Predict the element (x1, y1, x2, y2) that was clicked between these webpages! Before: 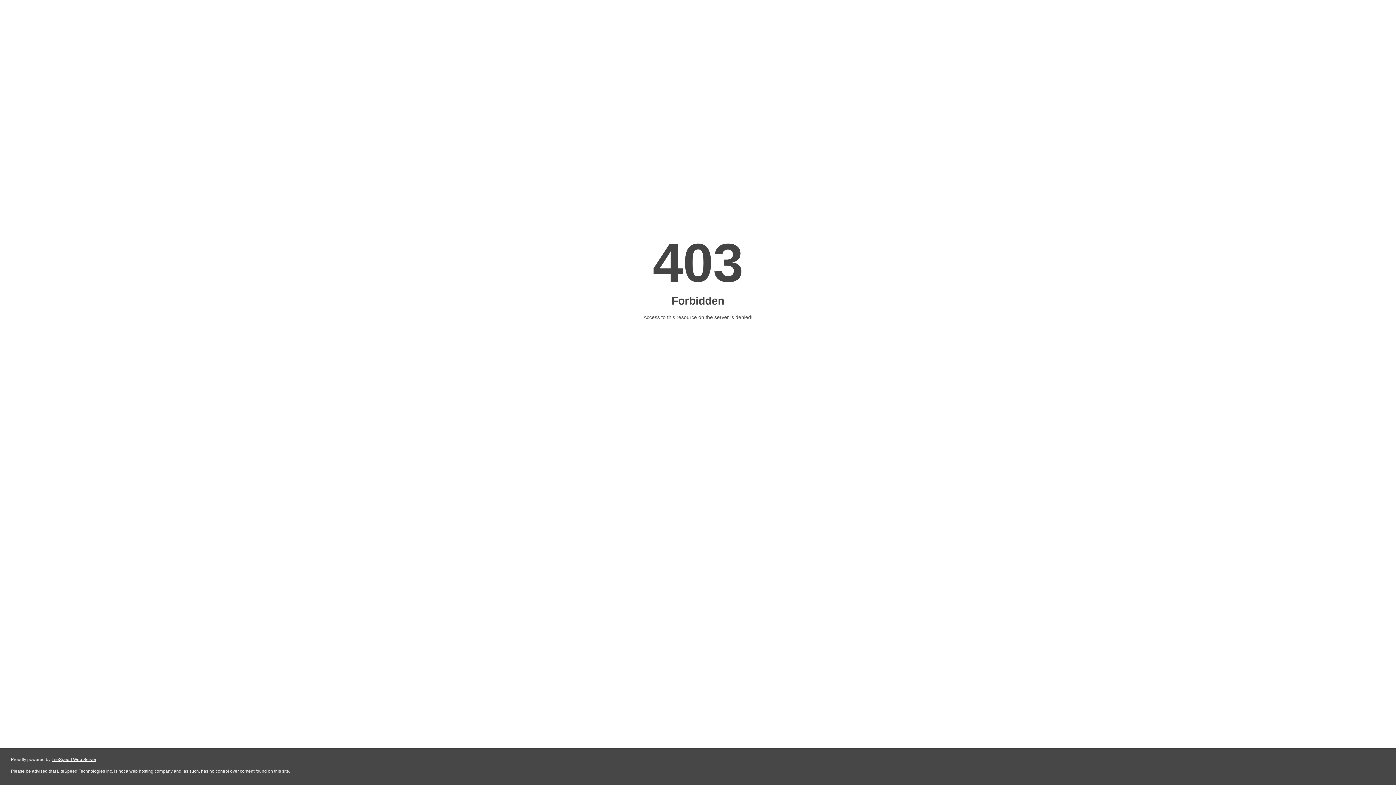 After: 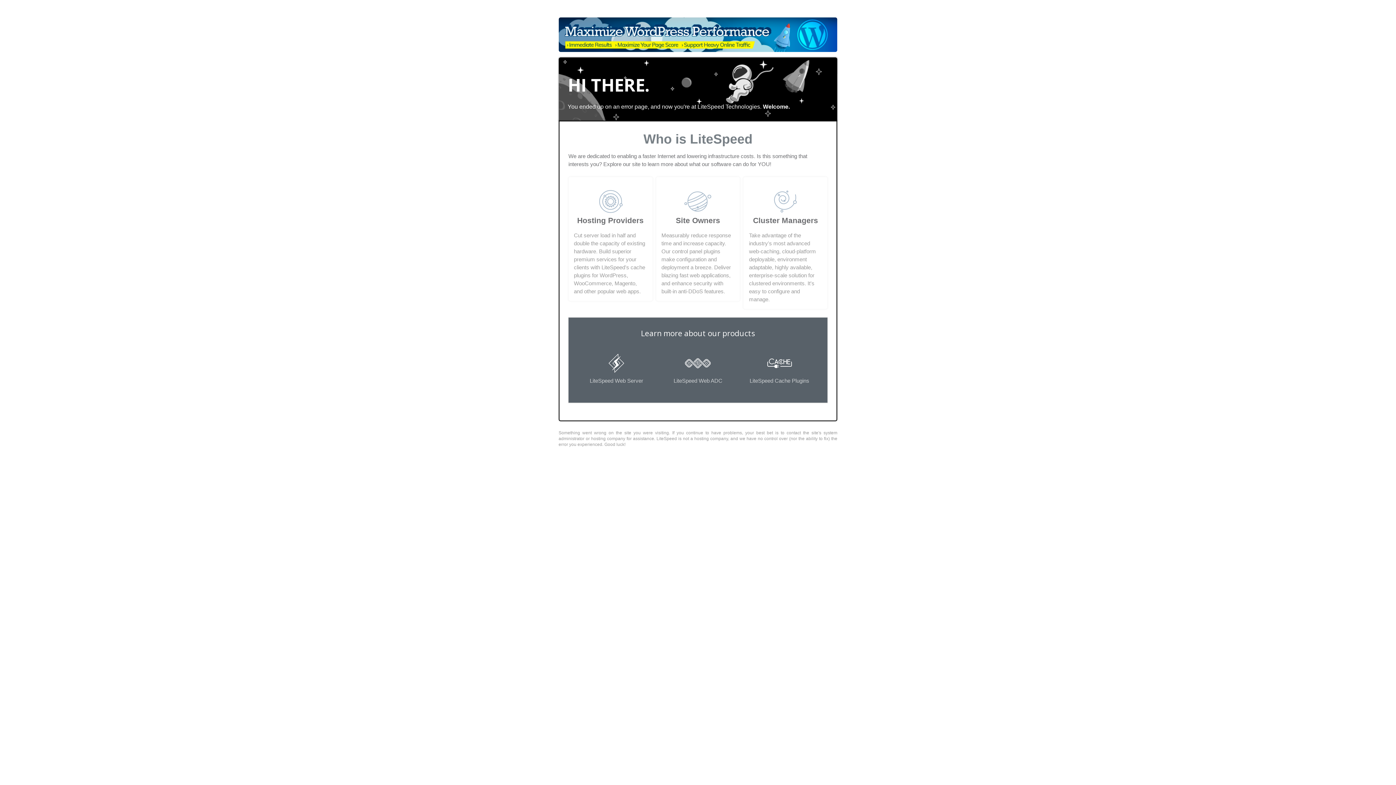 Action: label: LiteSpeed Web Server bbox: (51, 757, 96, 762)